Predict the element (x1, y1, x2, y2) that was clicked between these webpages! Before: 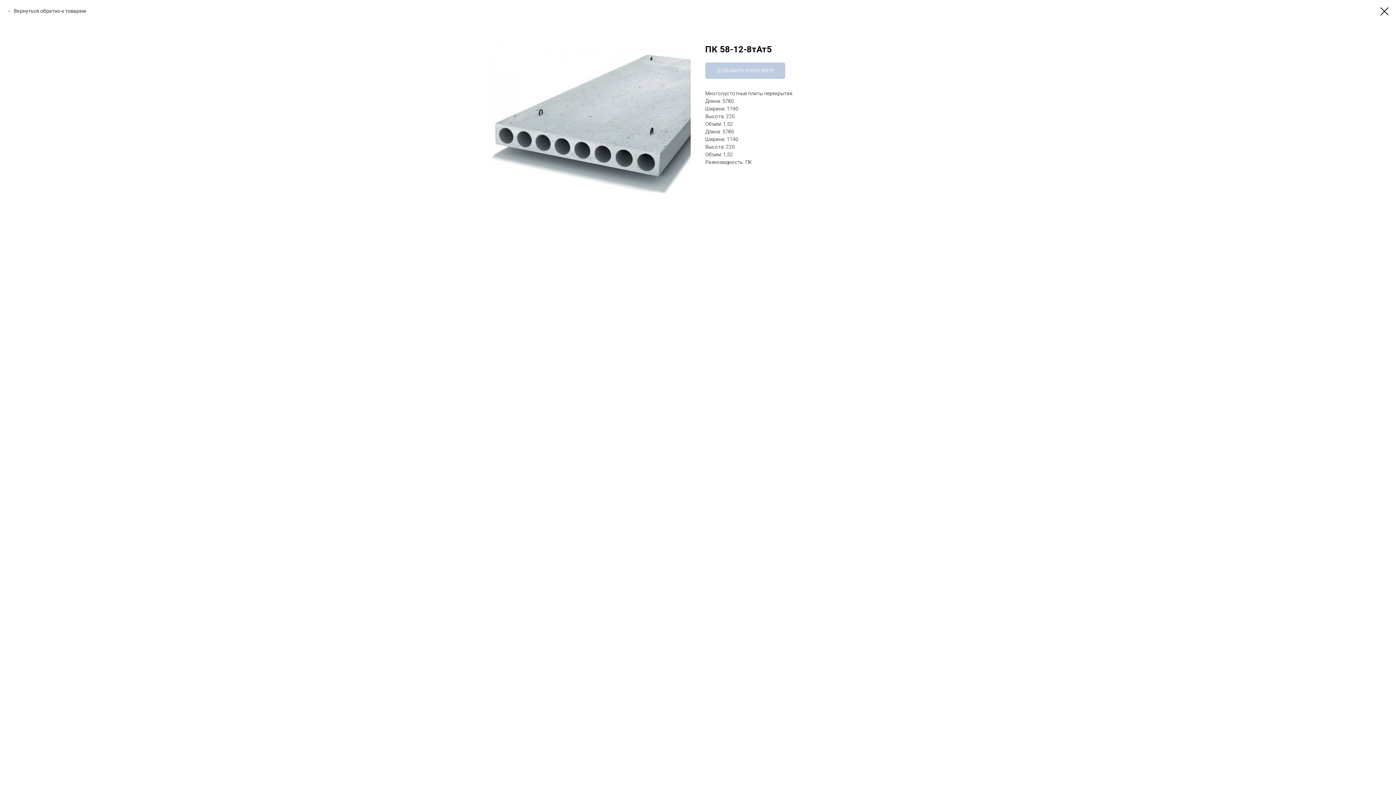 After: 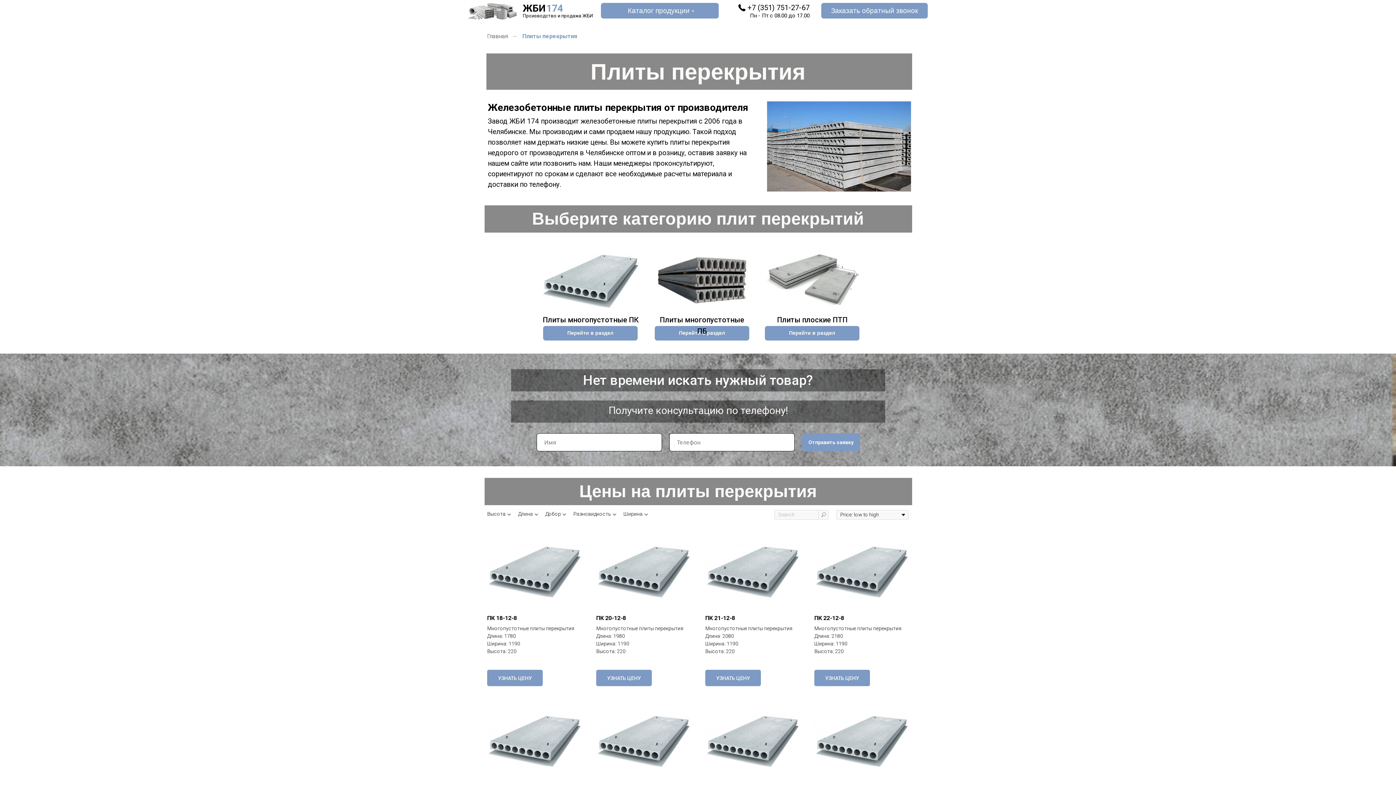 Action: bbox: (7, 7, 85, 14) label: Вернуться обратно к товарам